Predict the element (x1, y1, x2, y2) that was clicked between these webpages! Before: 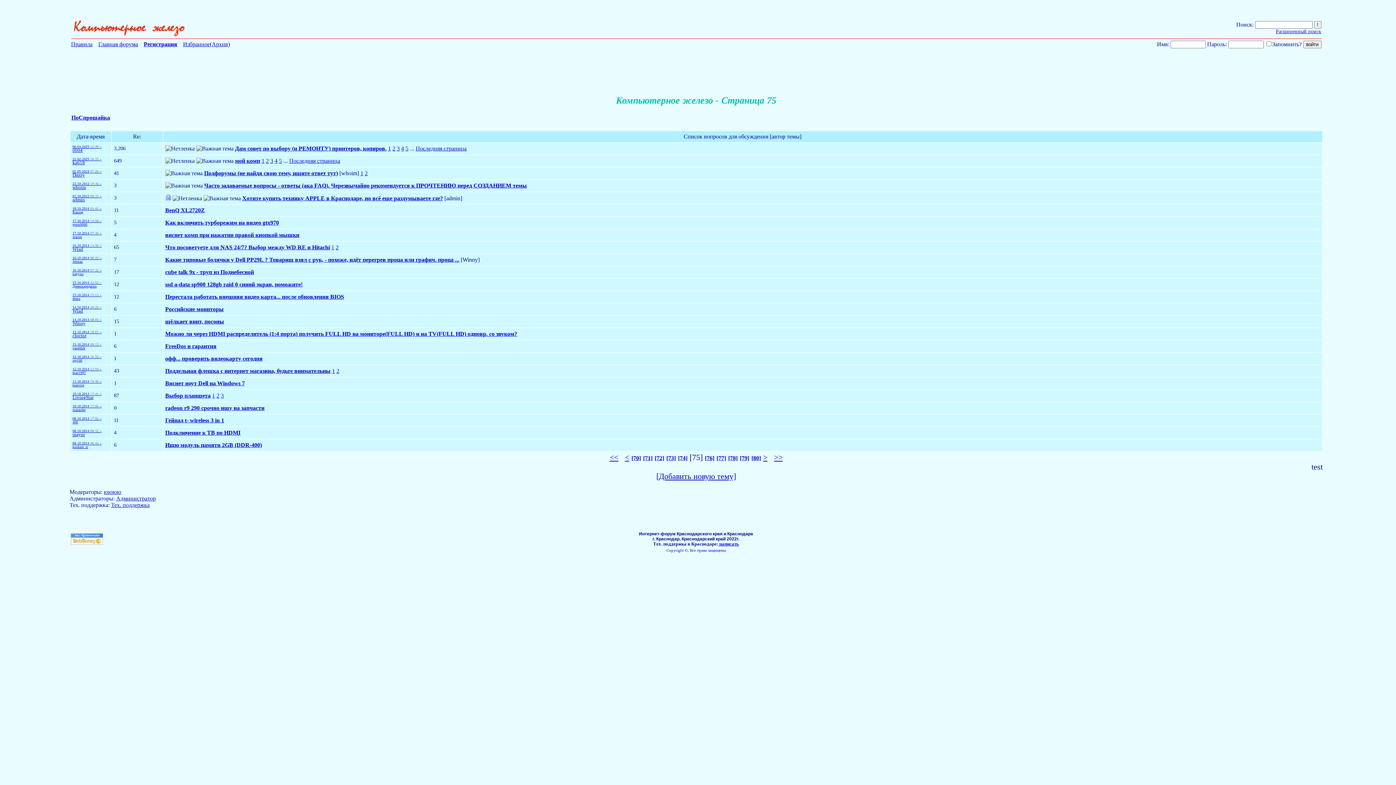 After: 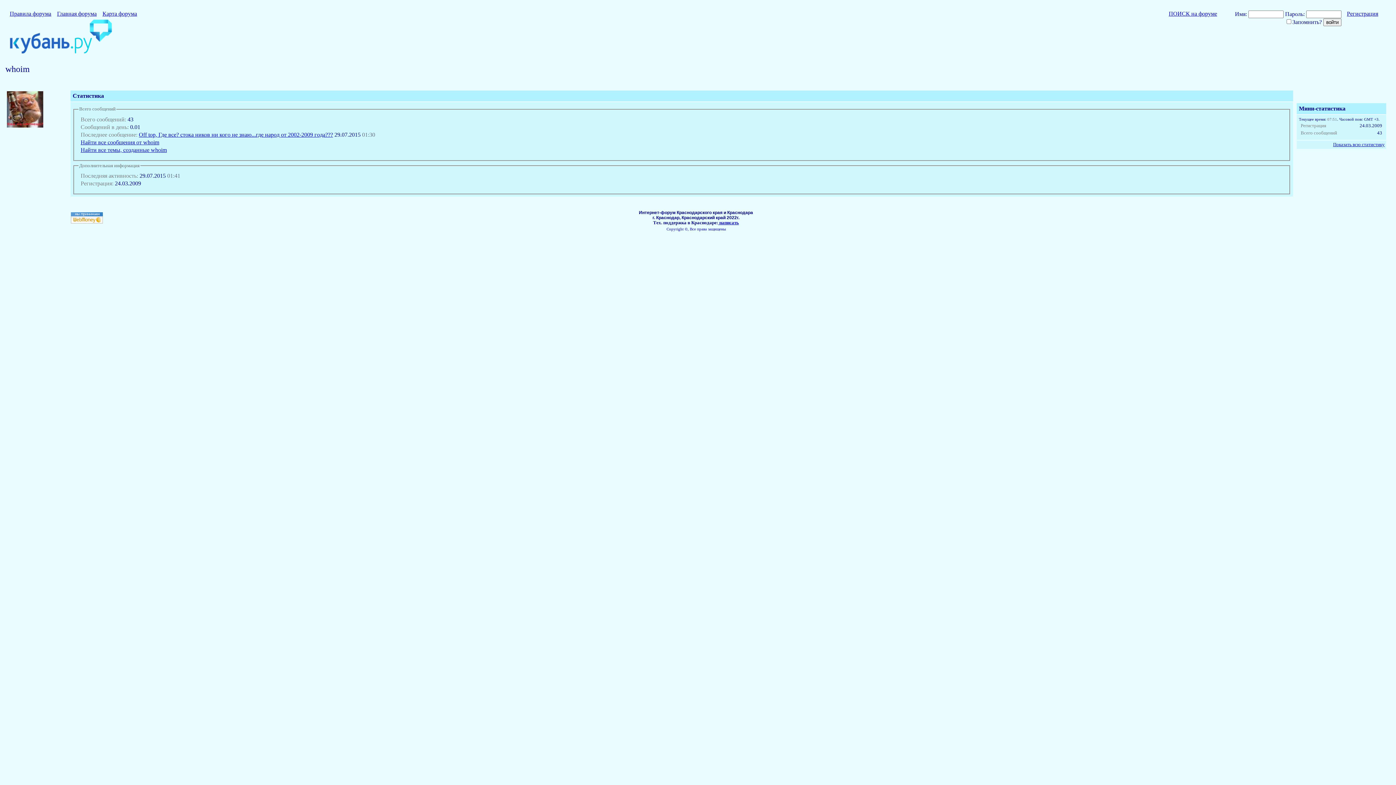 Action: label: whoim bbox: (72, 184, 86, 190)